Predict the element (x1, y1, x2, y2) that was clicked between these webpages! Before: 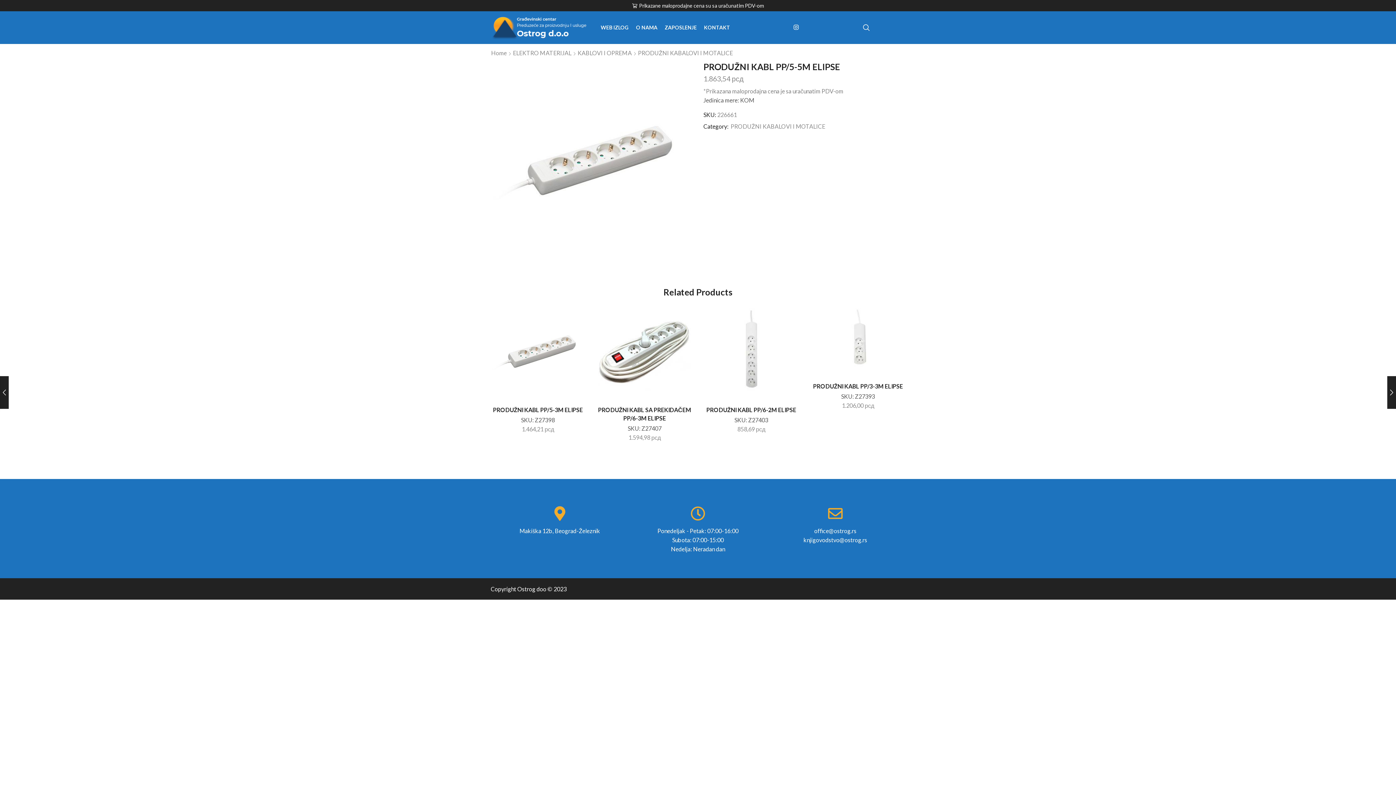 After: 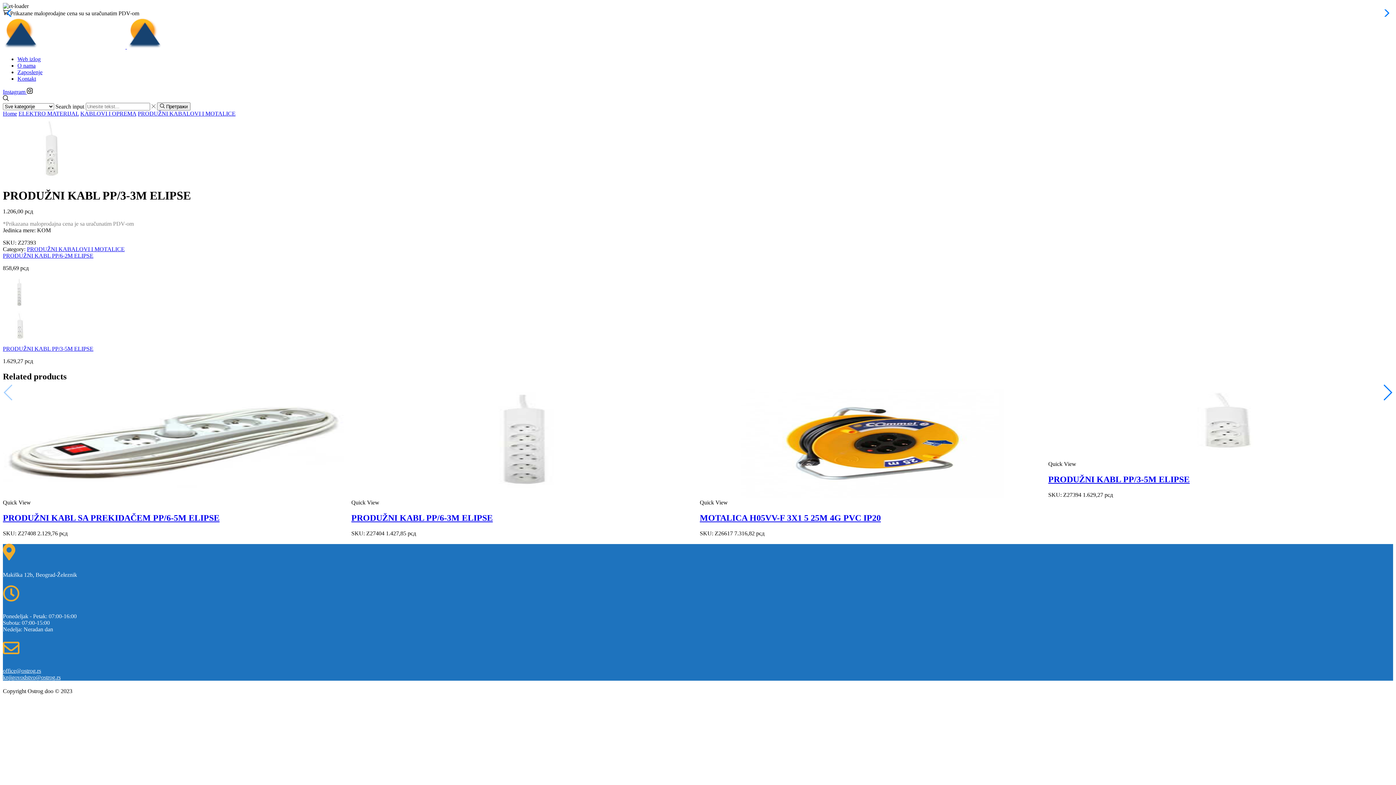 Action: bbox: (811, 382, 905, 390) label: PRODUŽNI KABL PP/3-3M ELIPSE